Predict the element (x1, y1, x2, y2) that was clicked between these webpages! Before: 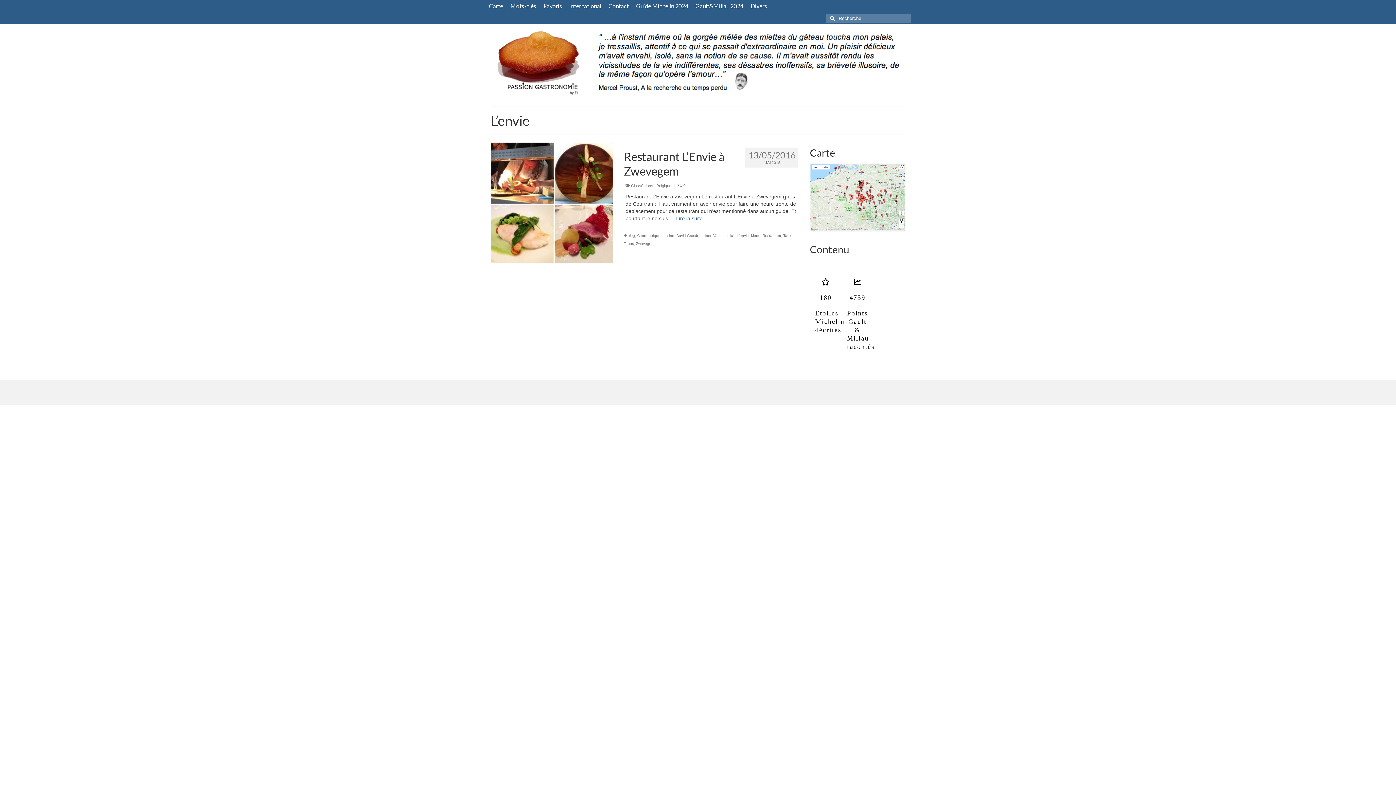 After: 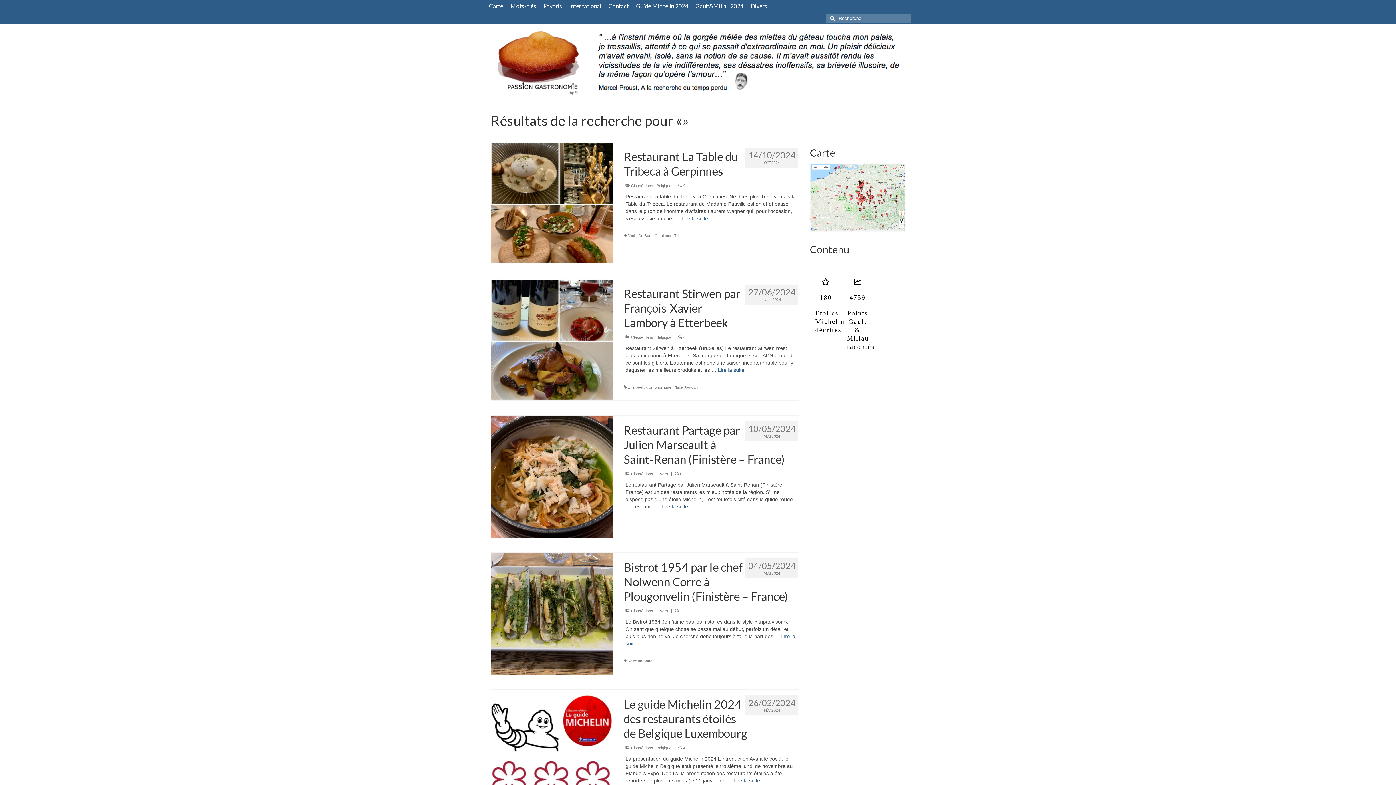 Action: bbox: (826, 13, 837, 22)